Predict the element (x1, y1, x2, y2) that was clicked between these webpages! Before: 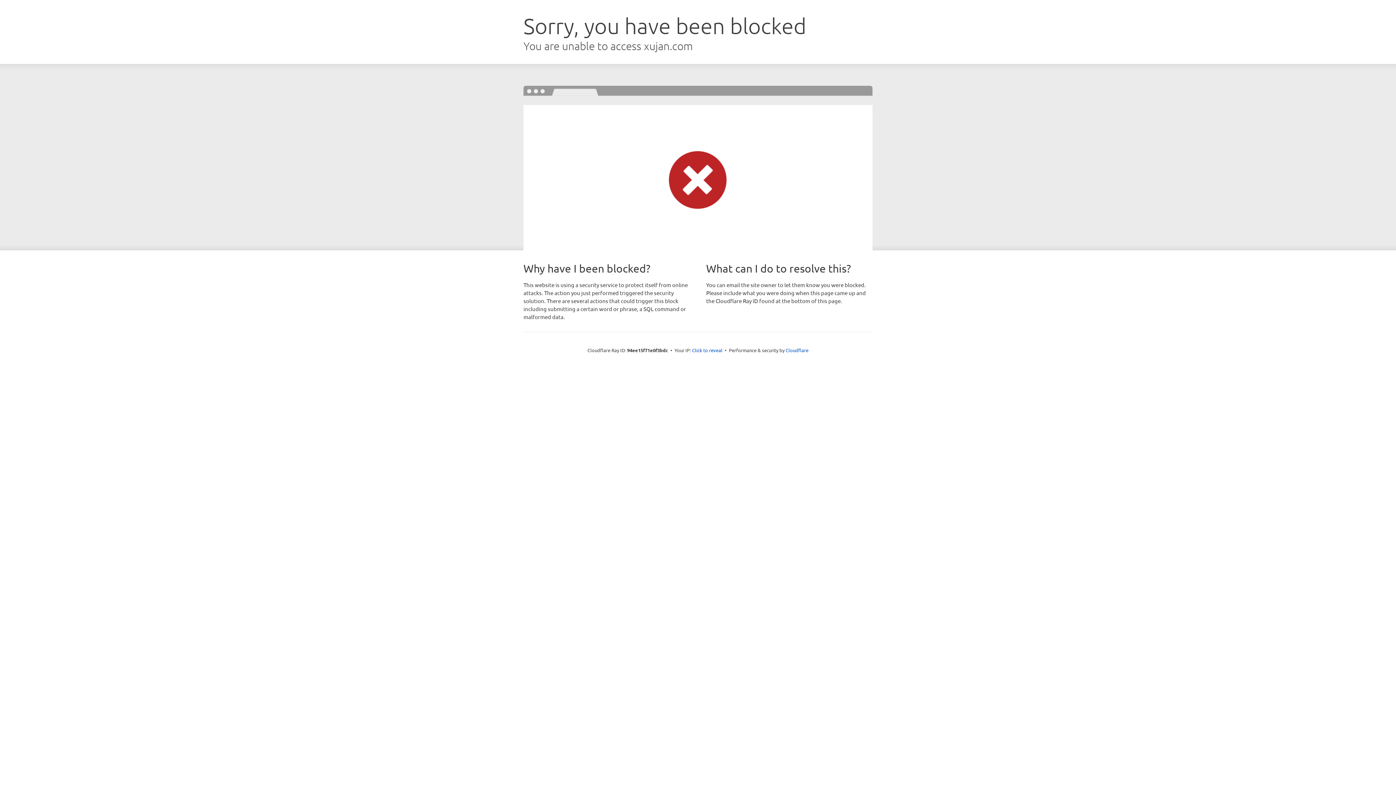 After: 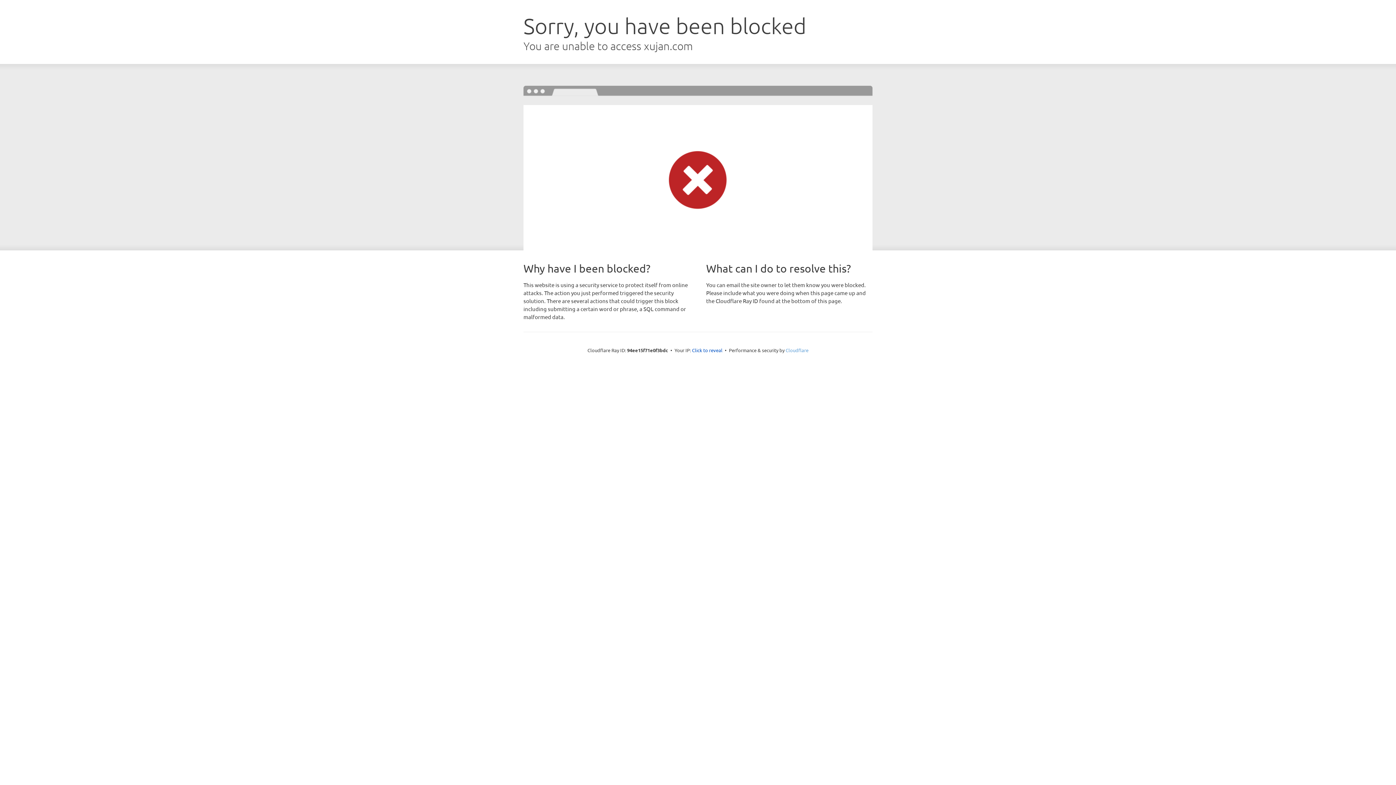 Action: bbox: (785, 347, 808, 353) label: Cloudflare